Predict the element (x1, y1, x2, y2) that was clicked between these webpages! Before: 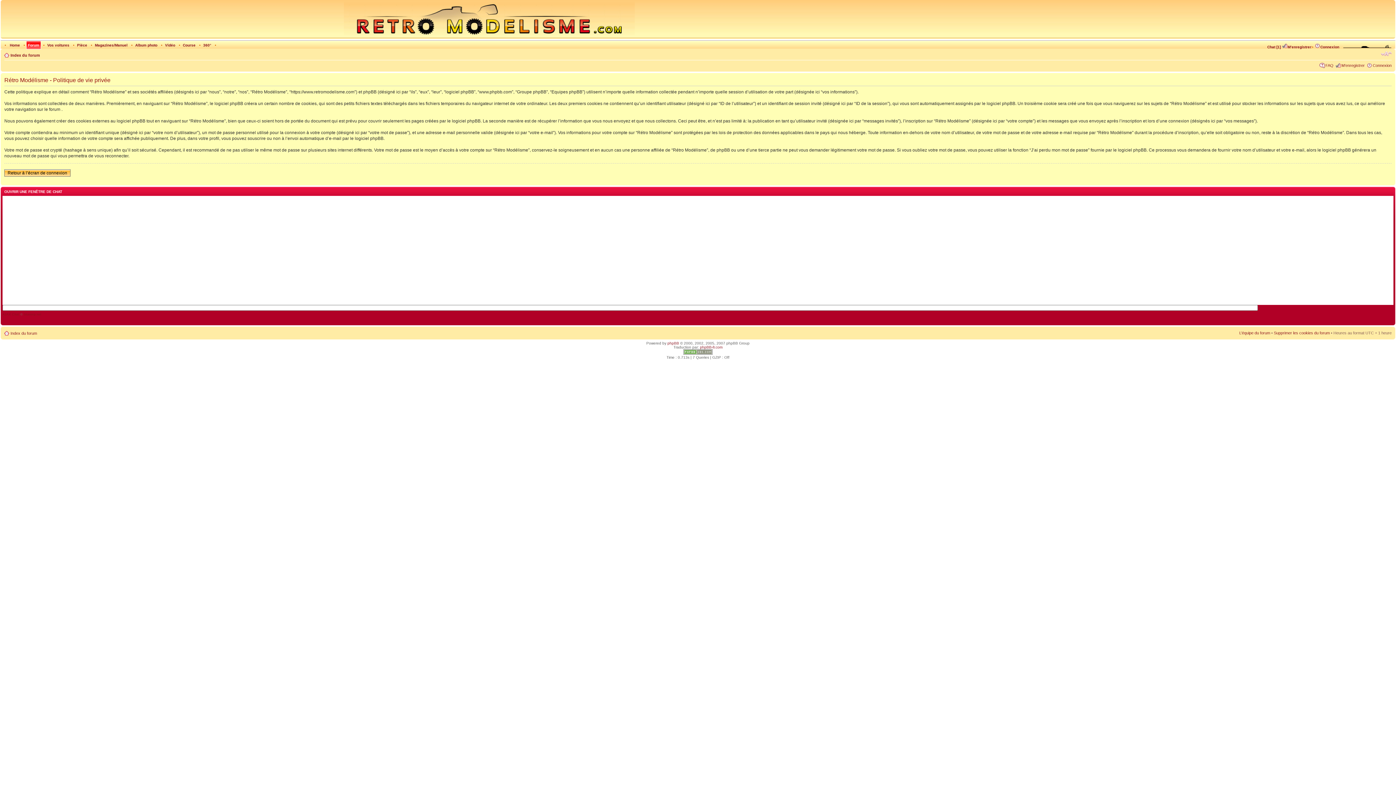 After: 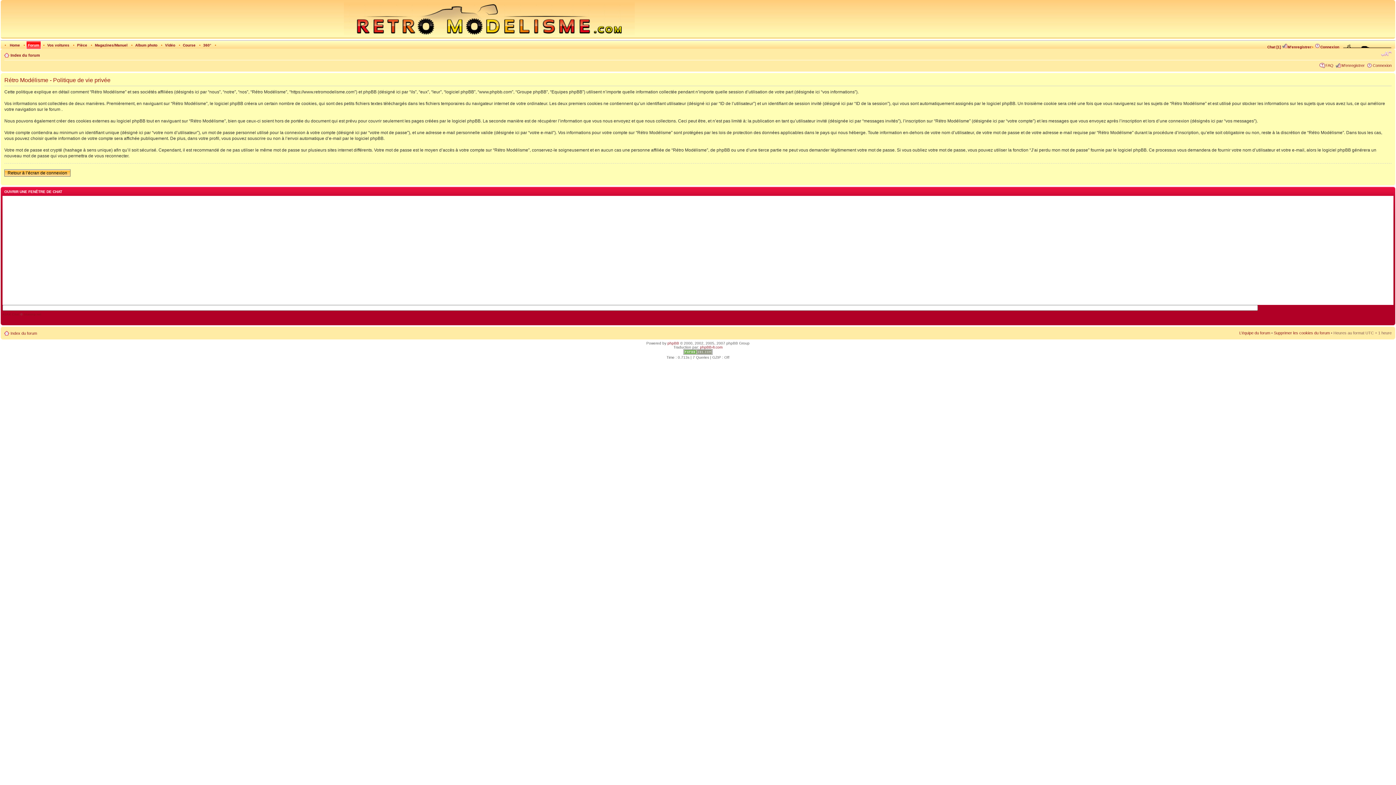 Action: bbox: (1381, 50, 1392, 57) label: Modifier la taille de la police